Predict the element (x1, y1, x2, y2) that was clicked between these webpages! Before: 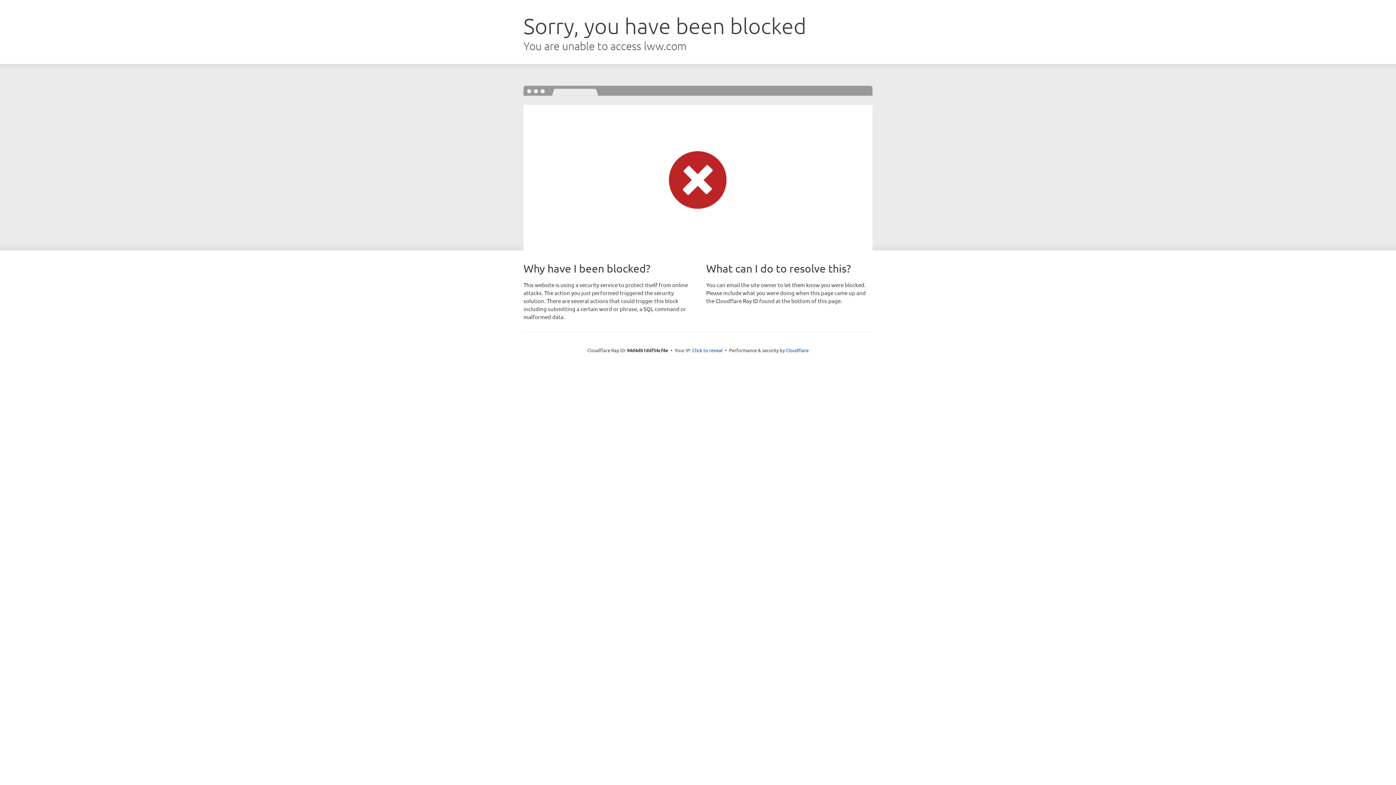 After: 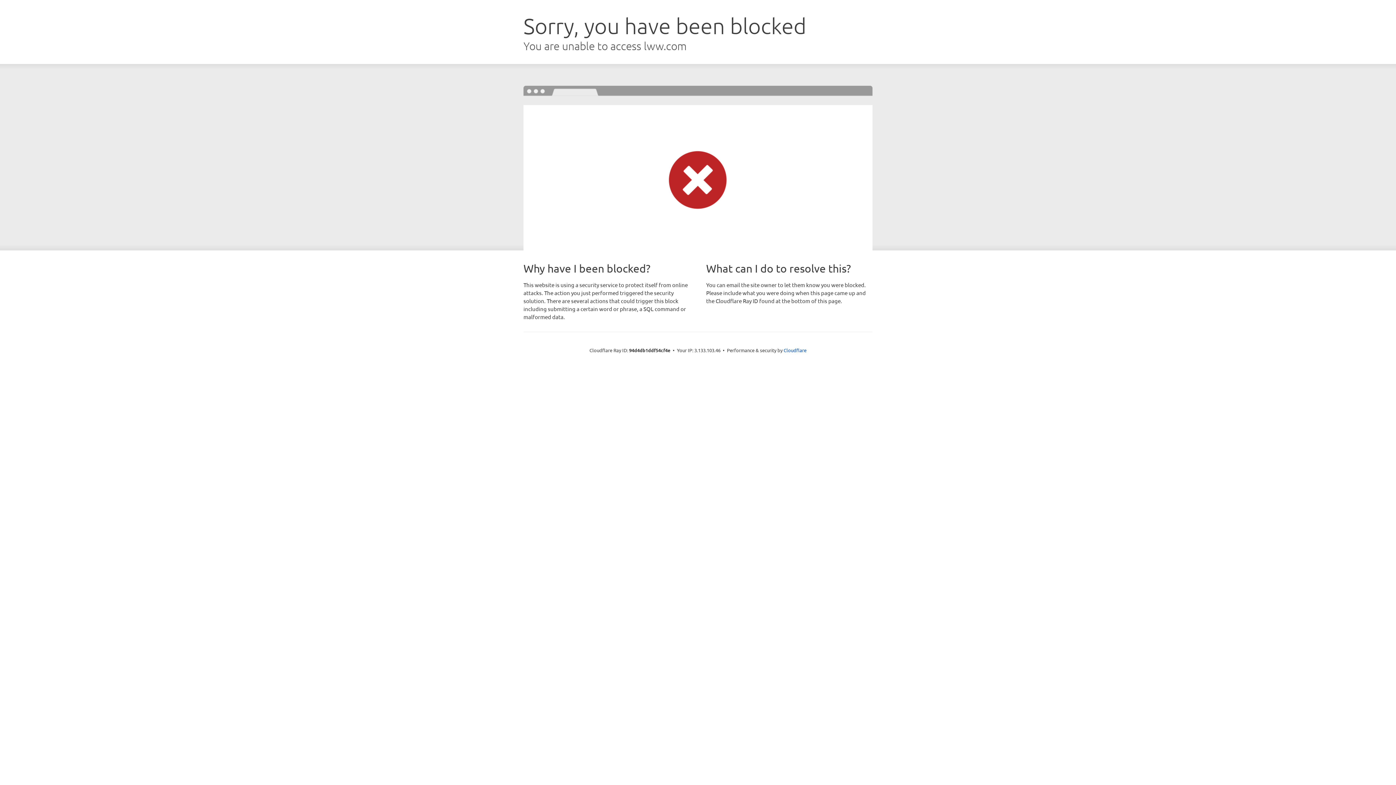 Action: label: Click to reveal bbox: (692, 346, 722, 353)